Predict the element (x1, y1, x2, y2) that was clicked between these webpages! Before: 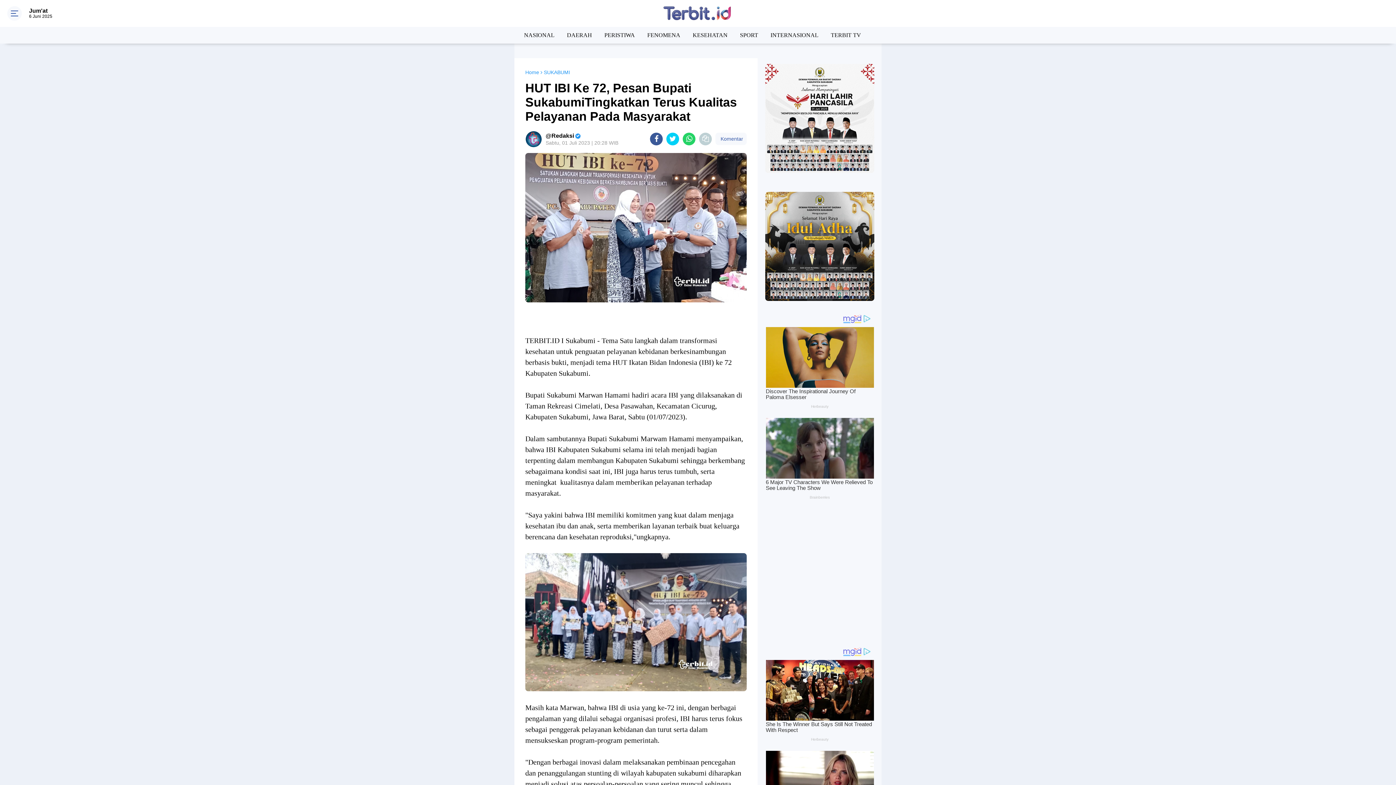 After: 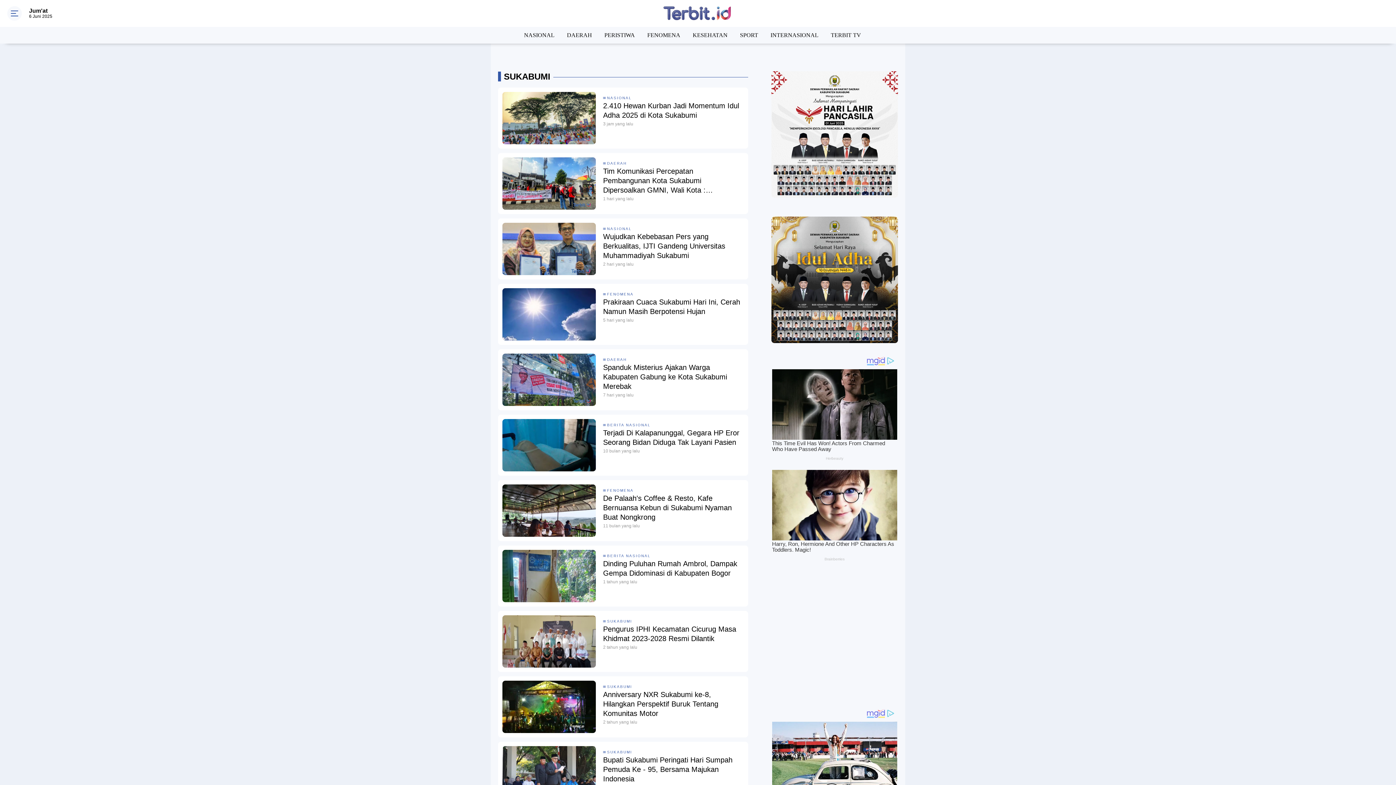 Action: label: SUKABUMI bbox: (544, 69, 570, 75)